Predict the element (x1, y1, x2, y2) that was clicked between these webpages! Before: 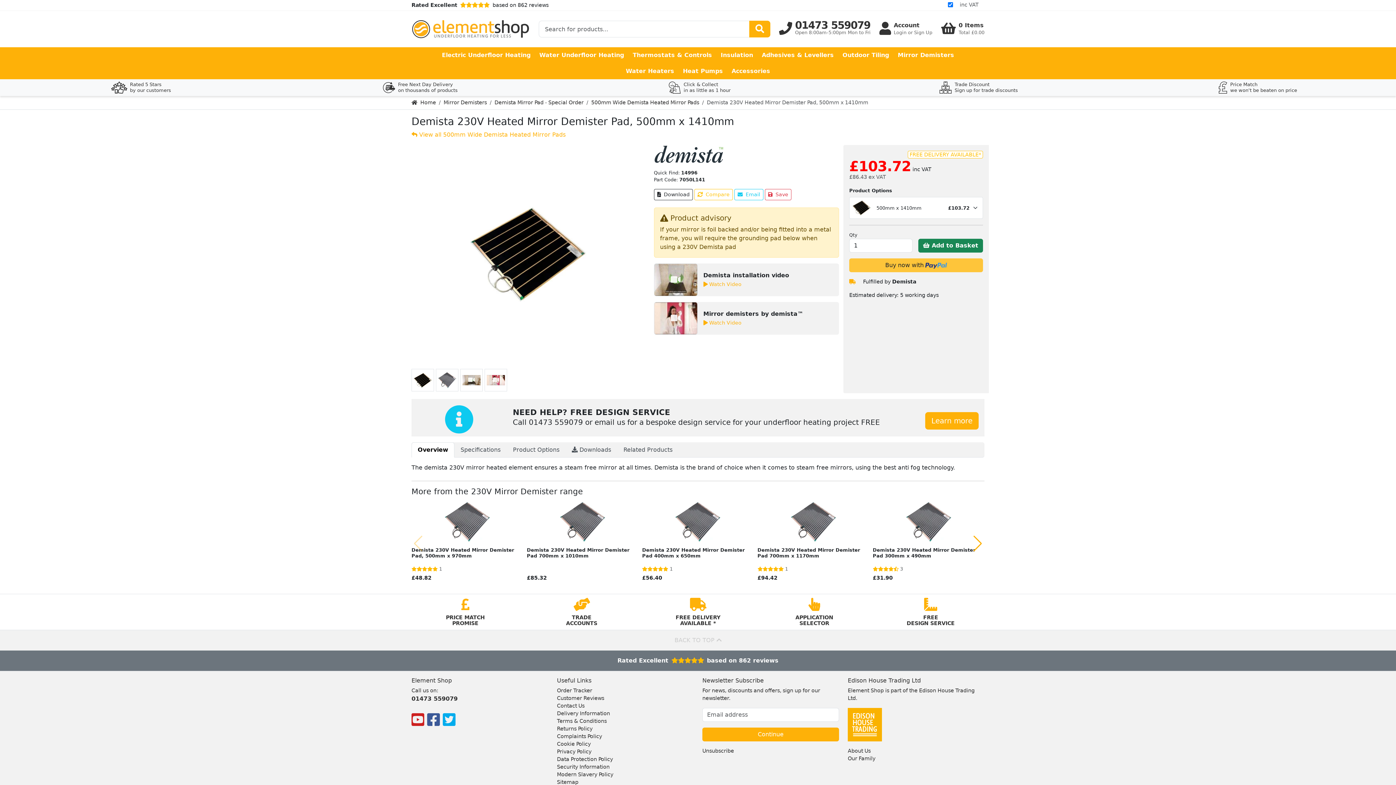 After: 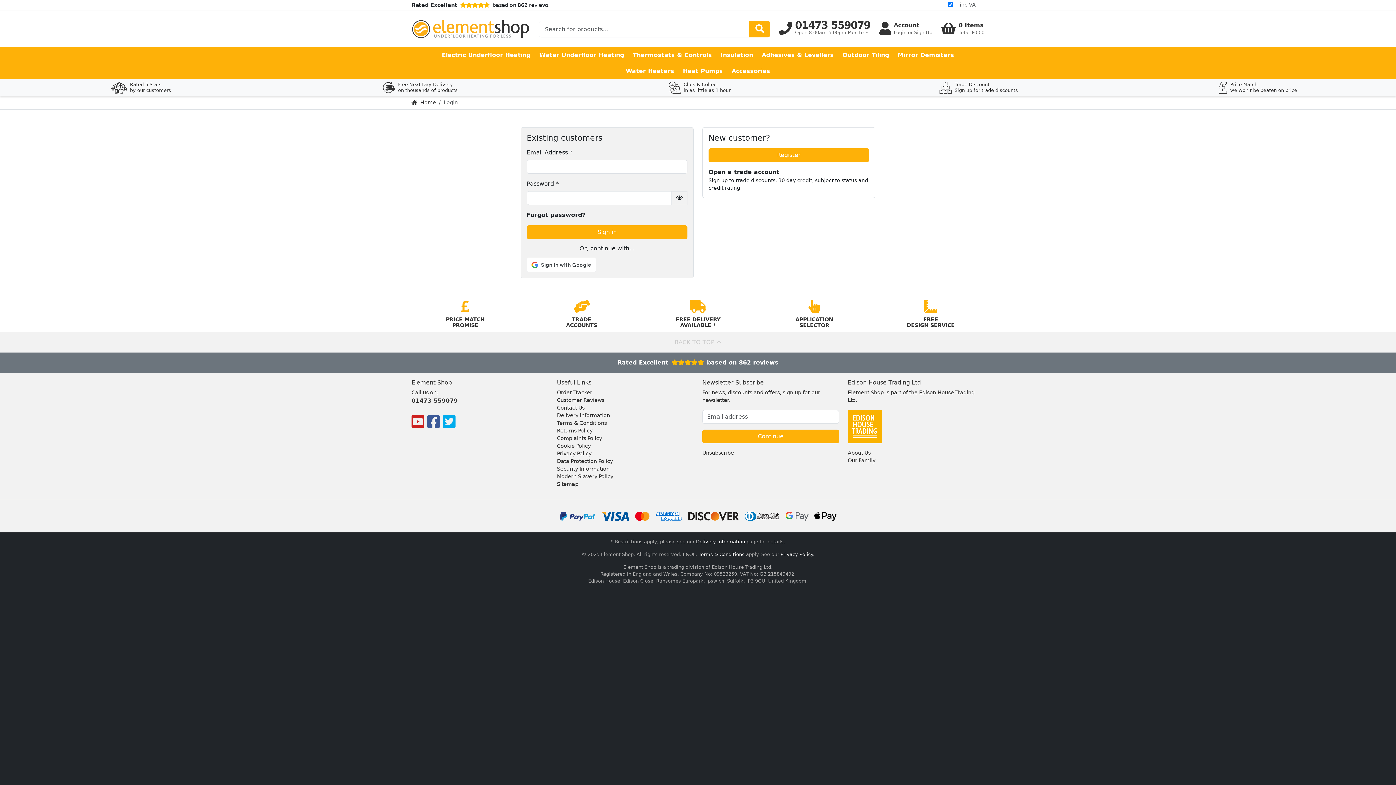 Action: label: Account
Login or Sign Up bbox: (879, 21, 932, 36)